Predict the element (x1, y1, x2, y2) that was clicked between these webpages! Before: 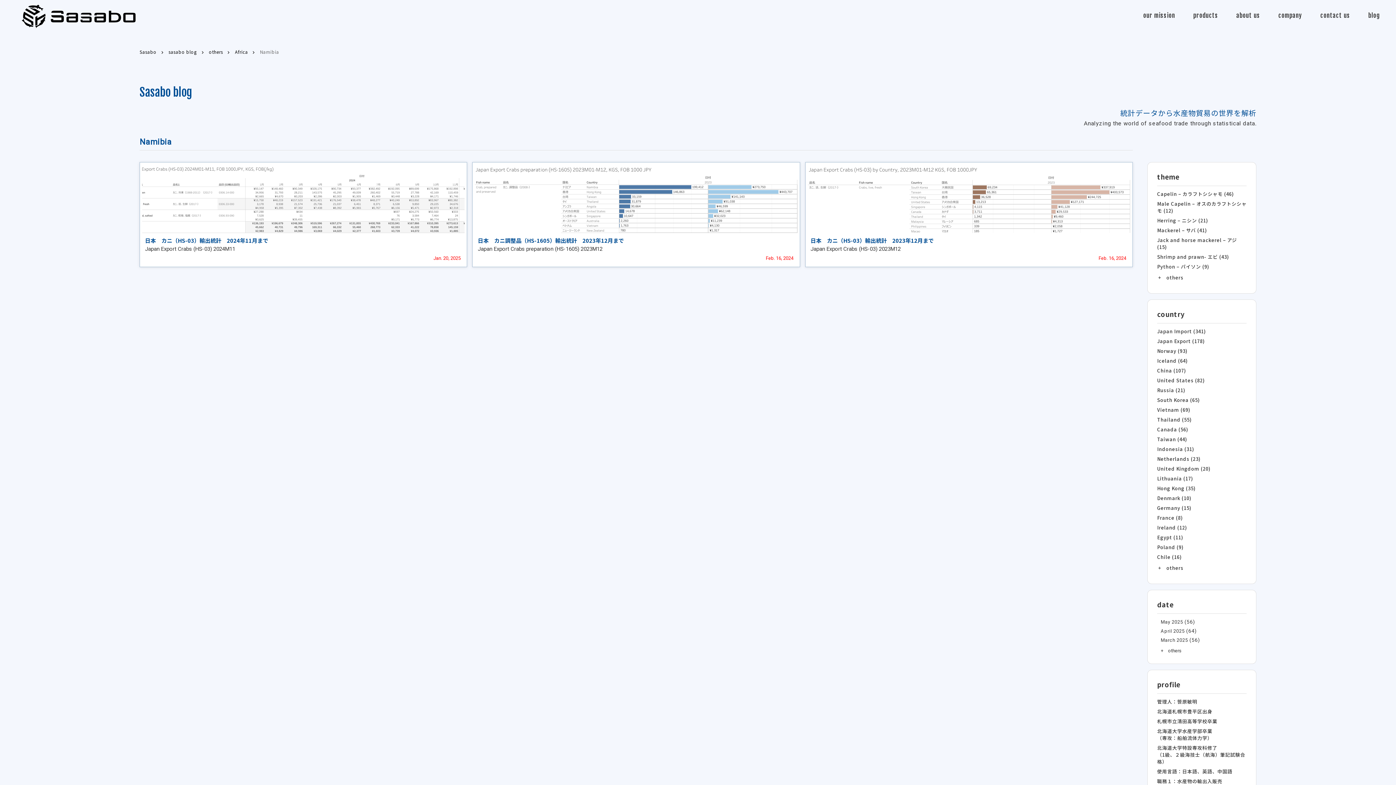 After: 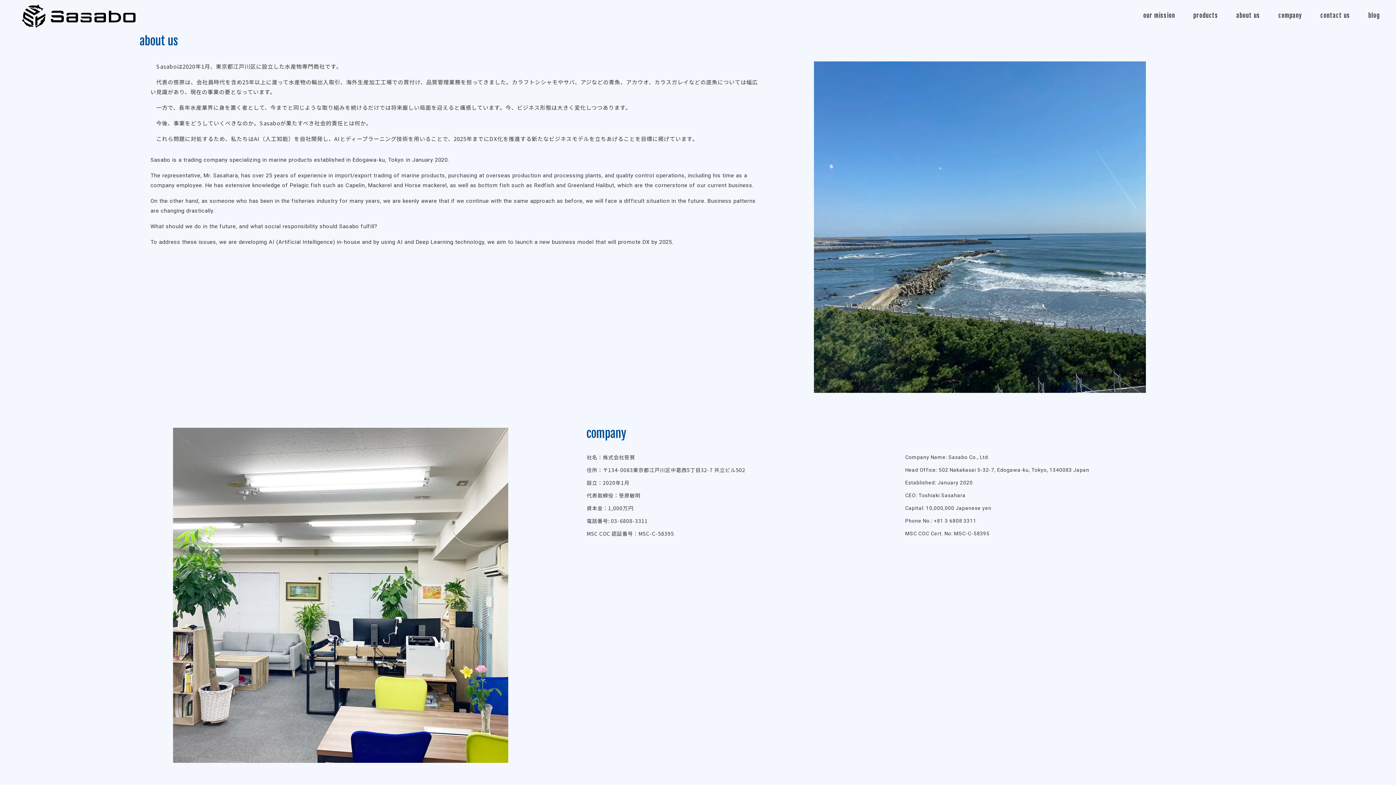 Action: bbox: (1229, 2, 1267, 23) label: about us